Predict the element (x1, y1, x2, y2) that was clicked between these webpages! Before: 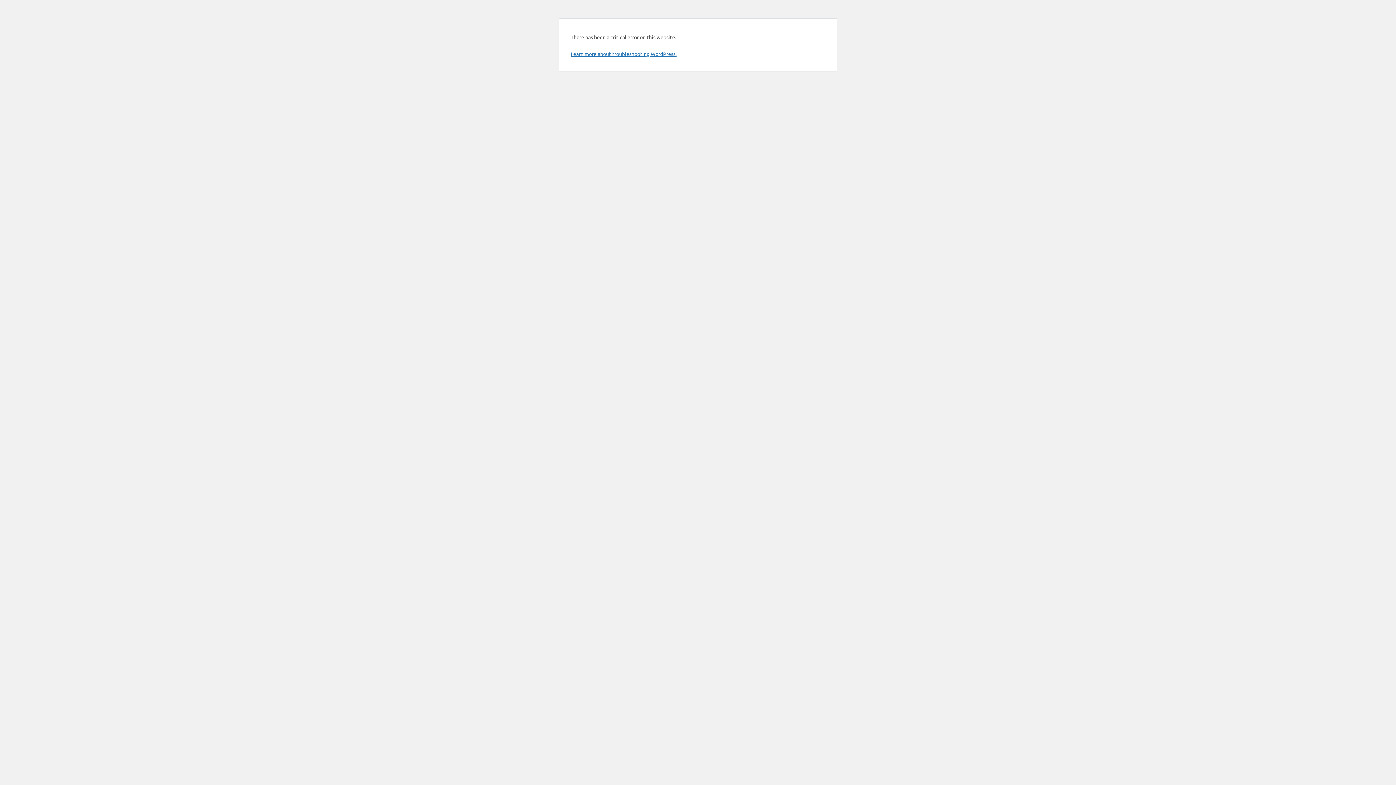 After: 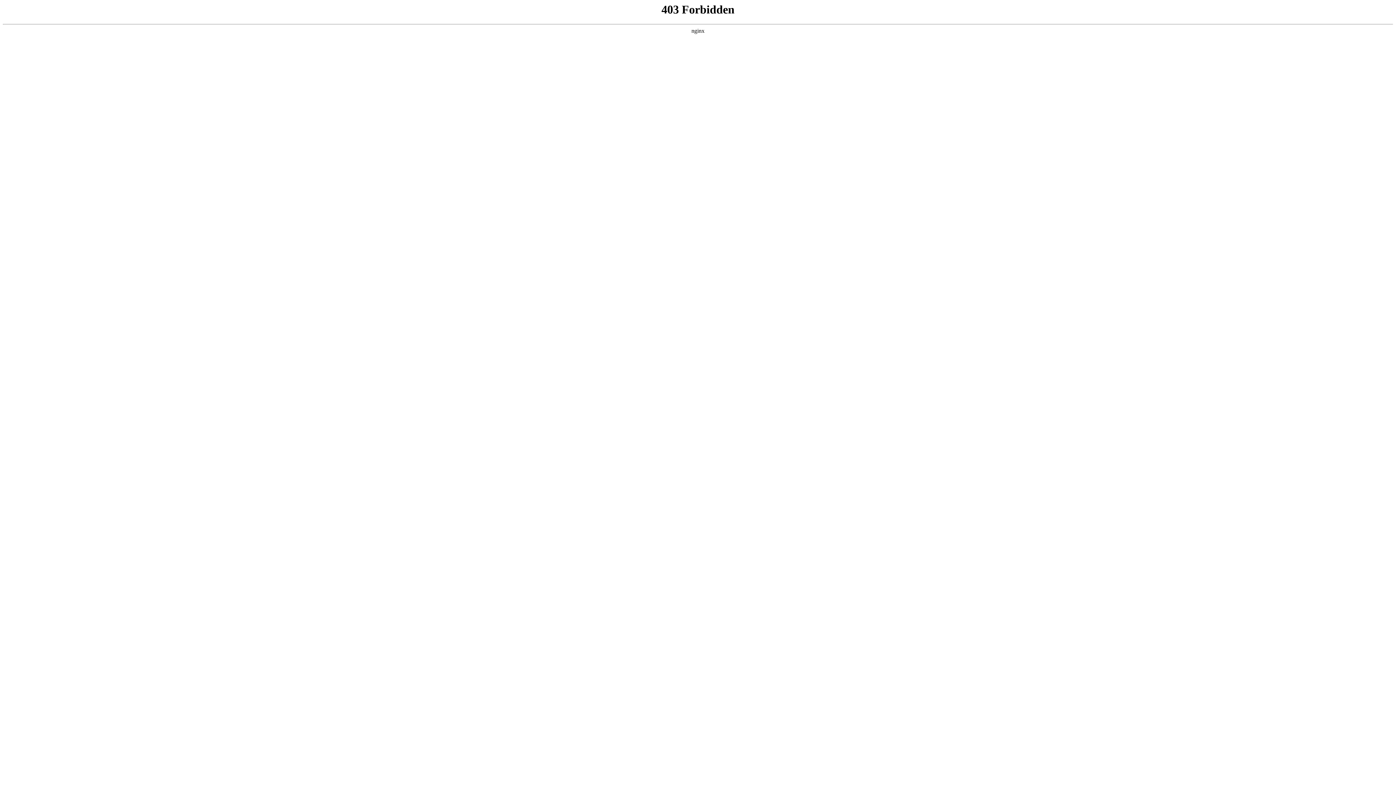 Action: label: Learn more about troubleshooting WordPress. bbox: (570, 50, 676, 57)